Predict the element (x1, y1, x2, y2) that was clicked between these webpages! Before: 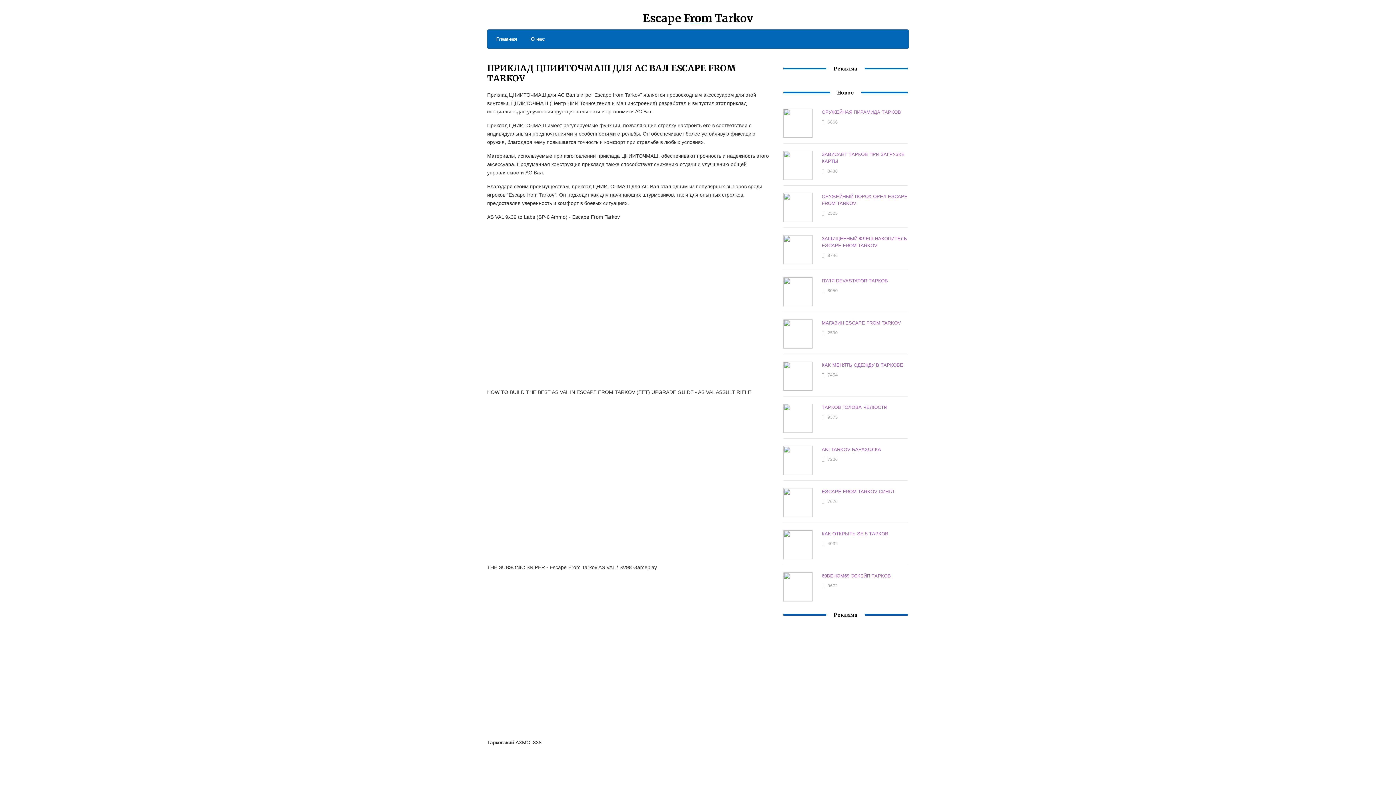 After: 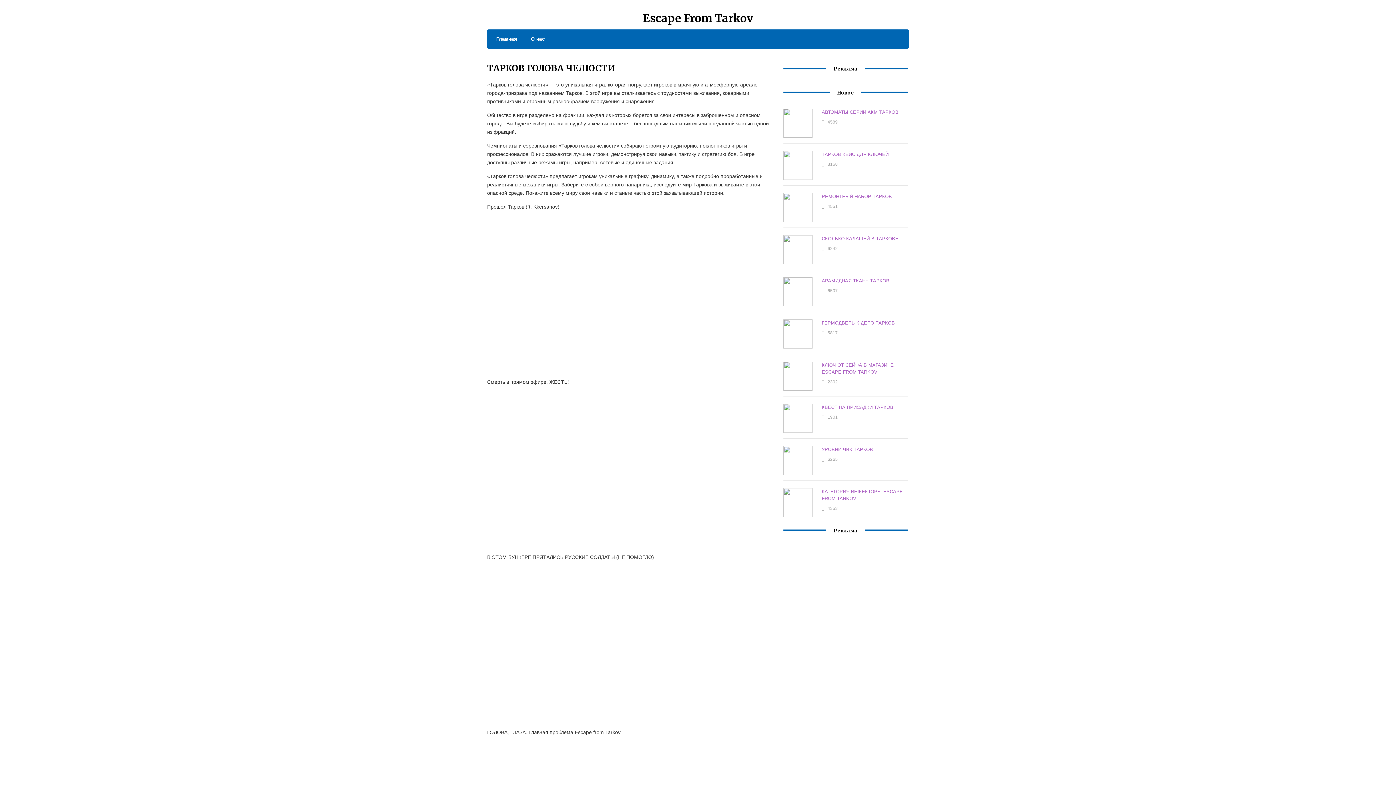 Action: label: ТАРКОВ ГОЛОВА ЧЕЛЮСТИ bbox: (821, 404, 887, 410)